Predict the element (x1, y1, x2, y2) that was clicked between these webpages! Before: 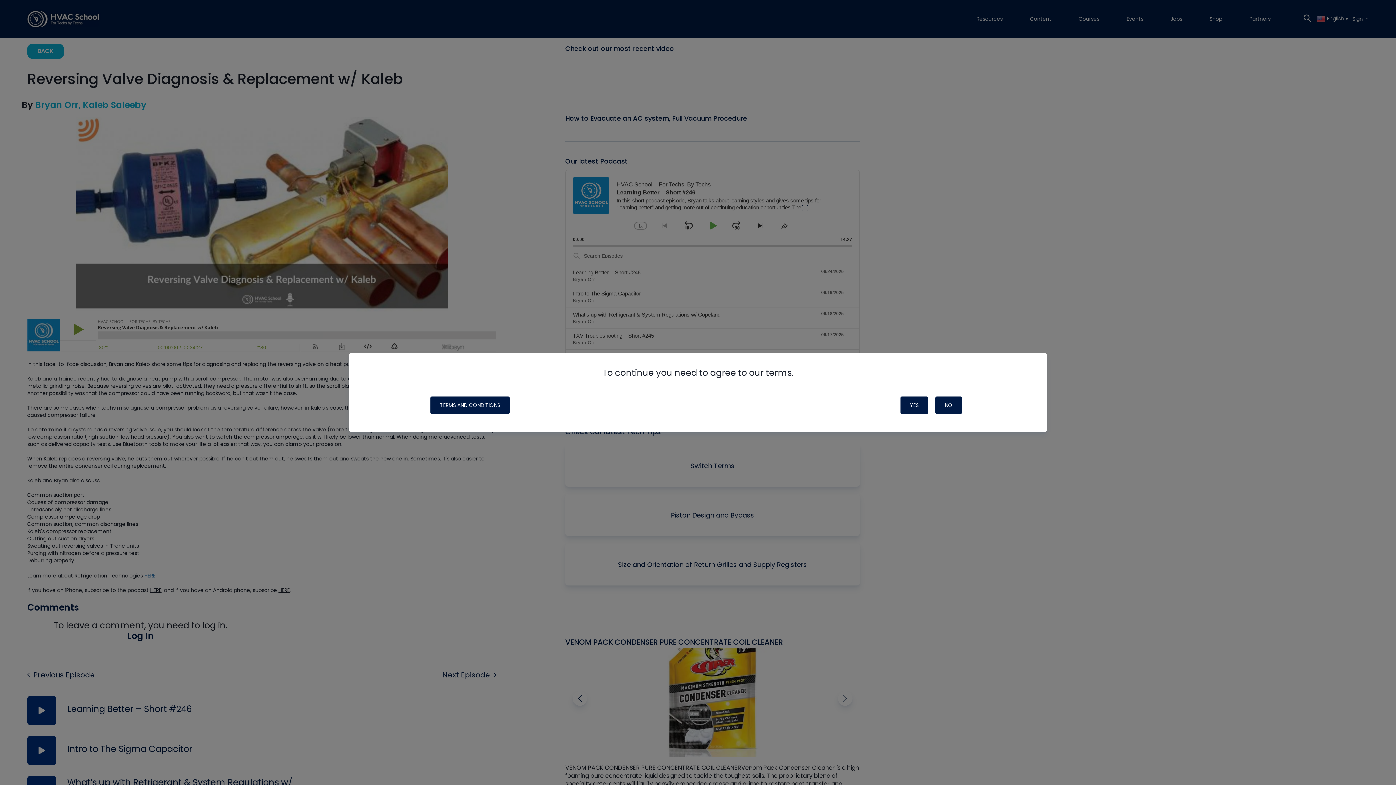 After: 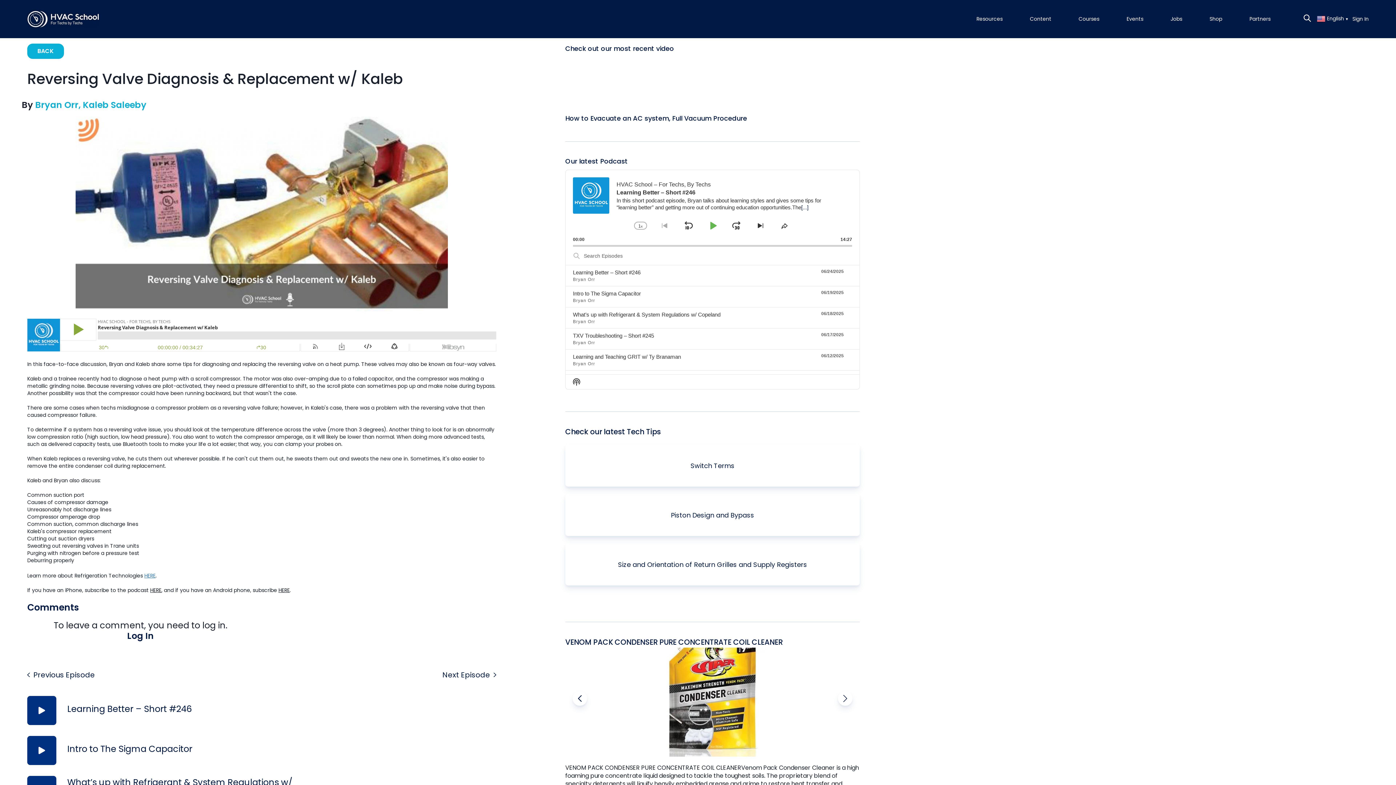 Action: label: YES bbox: (900, 396, 928, 414)